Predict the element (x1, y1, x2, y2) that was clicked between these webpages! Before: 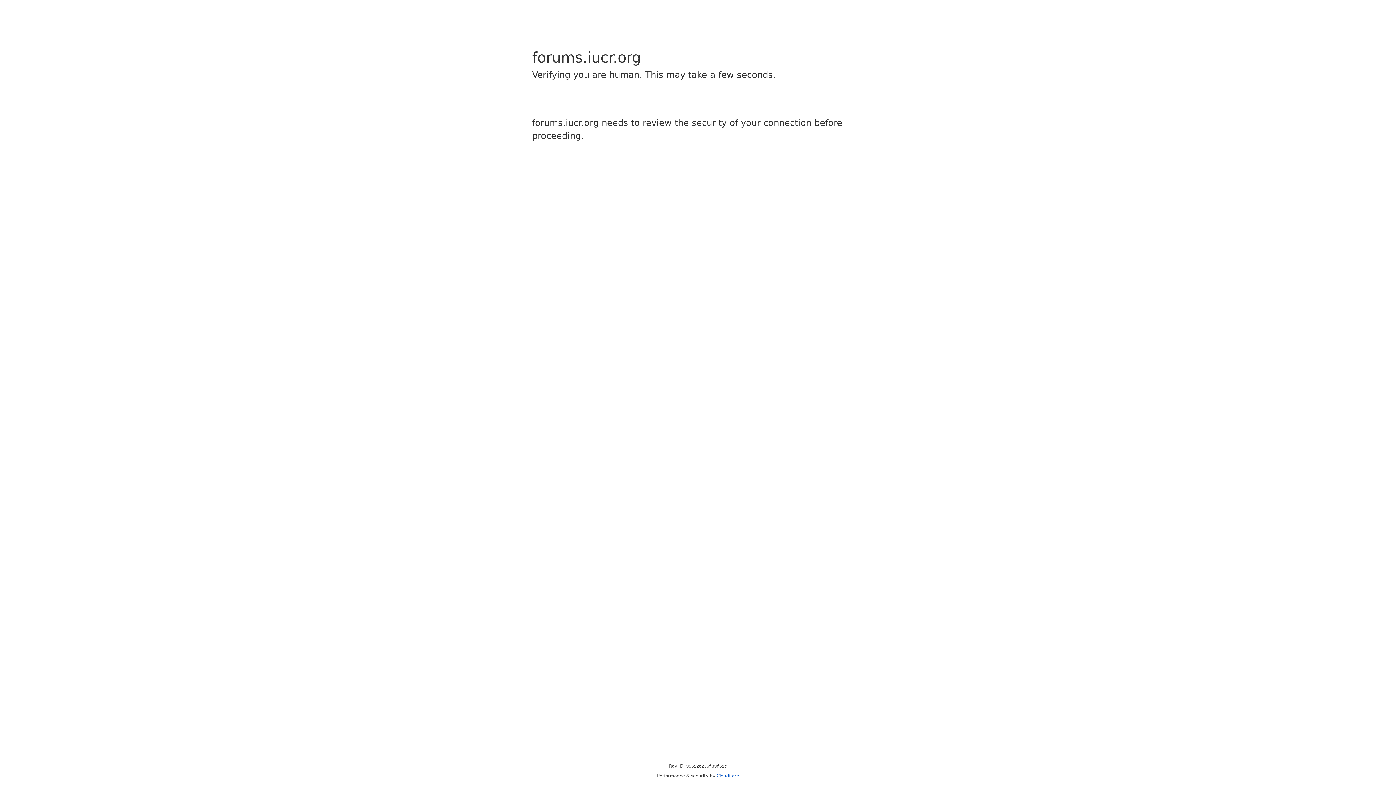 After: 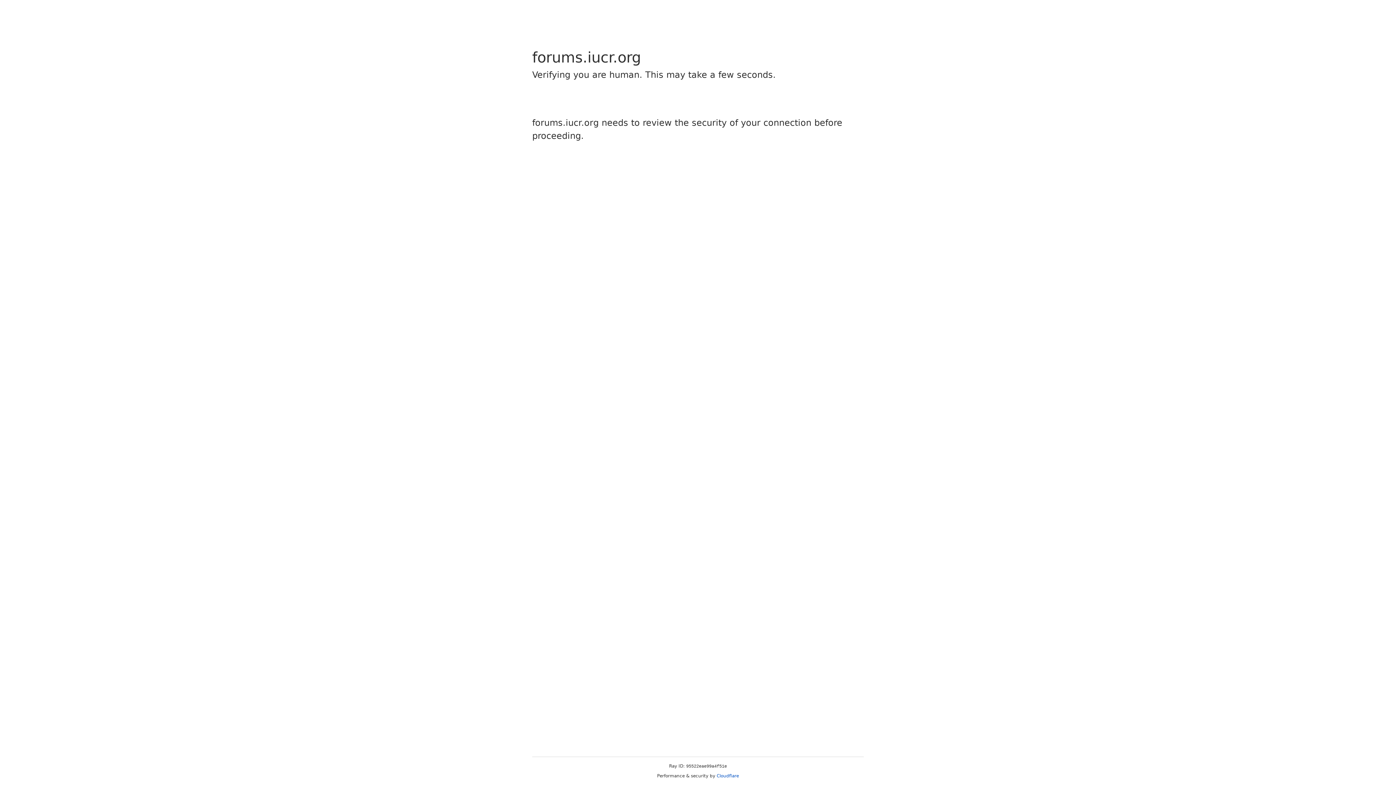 Action: bbox: (716, 773, 739, 778) label: Cloudflare